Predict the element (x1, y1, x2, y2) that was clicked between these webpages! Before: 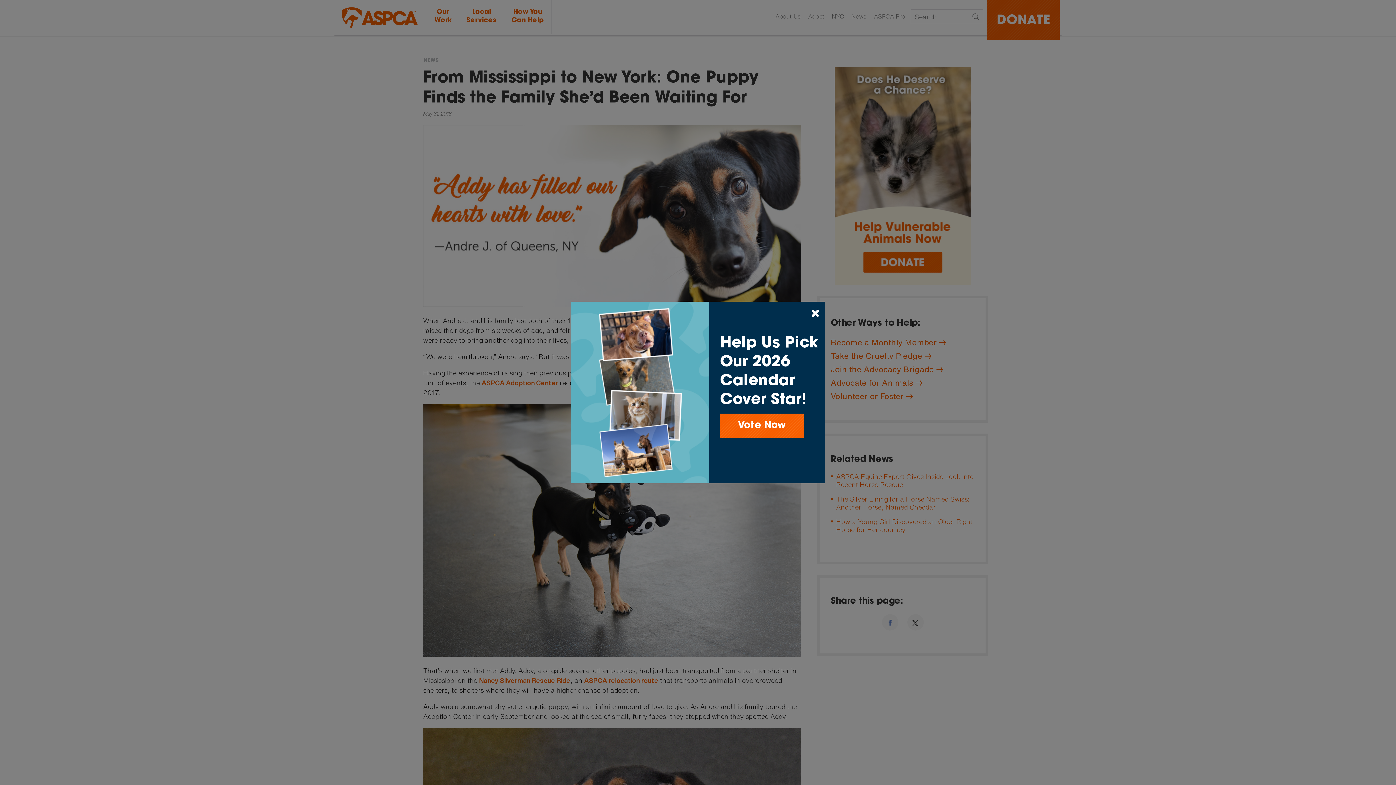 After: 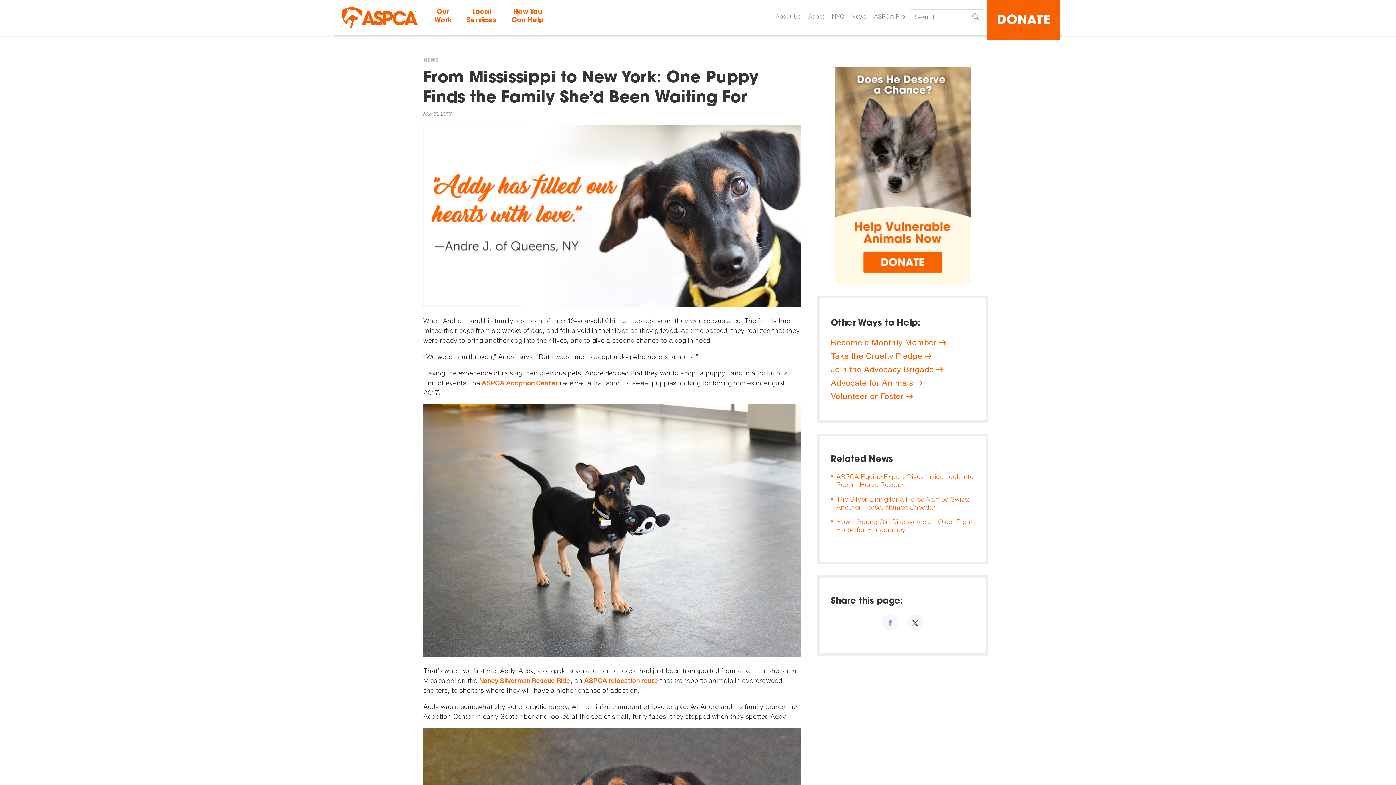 Action: bbox: (811, 307, 819, 318)